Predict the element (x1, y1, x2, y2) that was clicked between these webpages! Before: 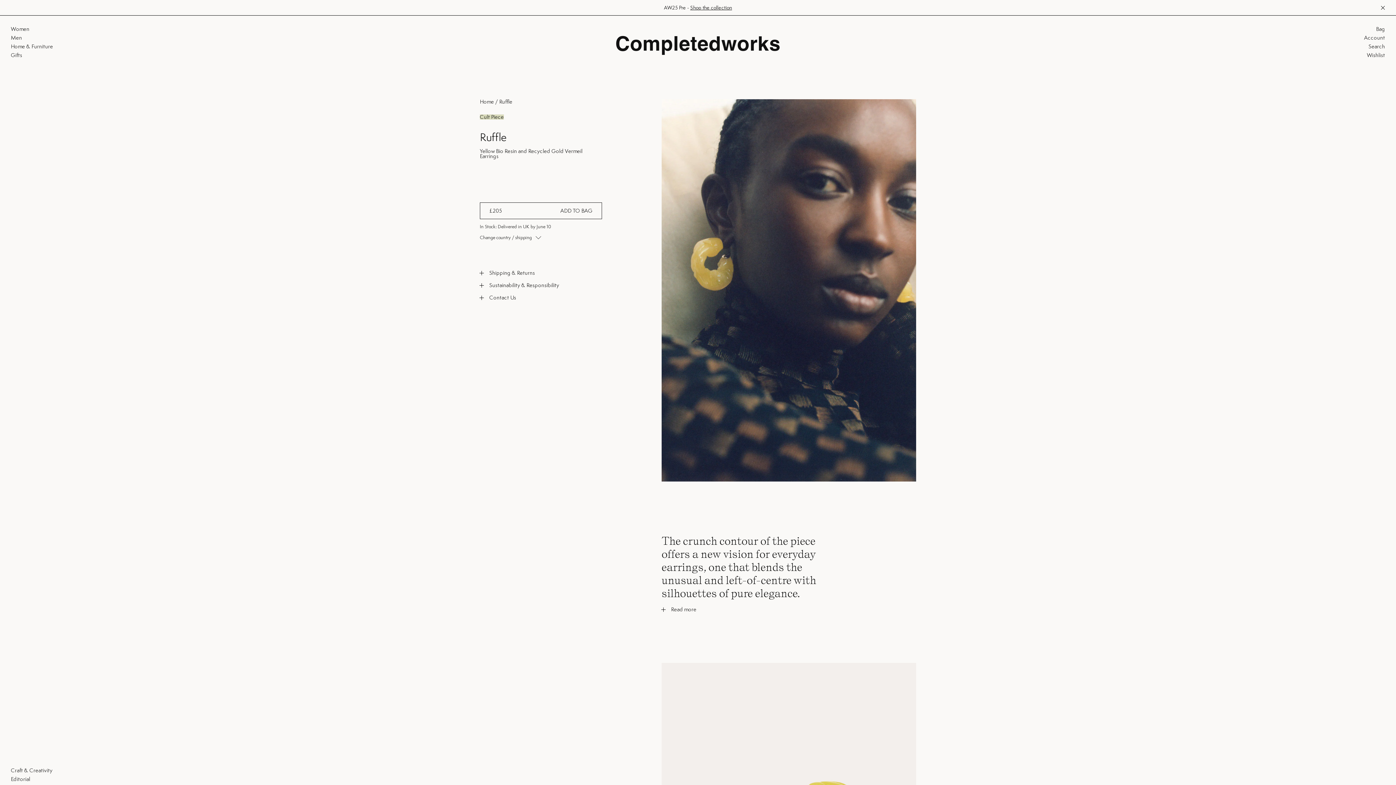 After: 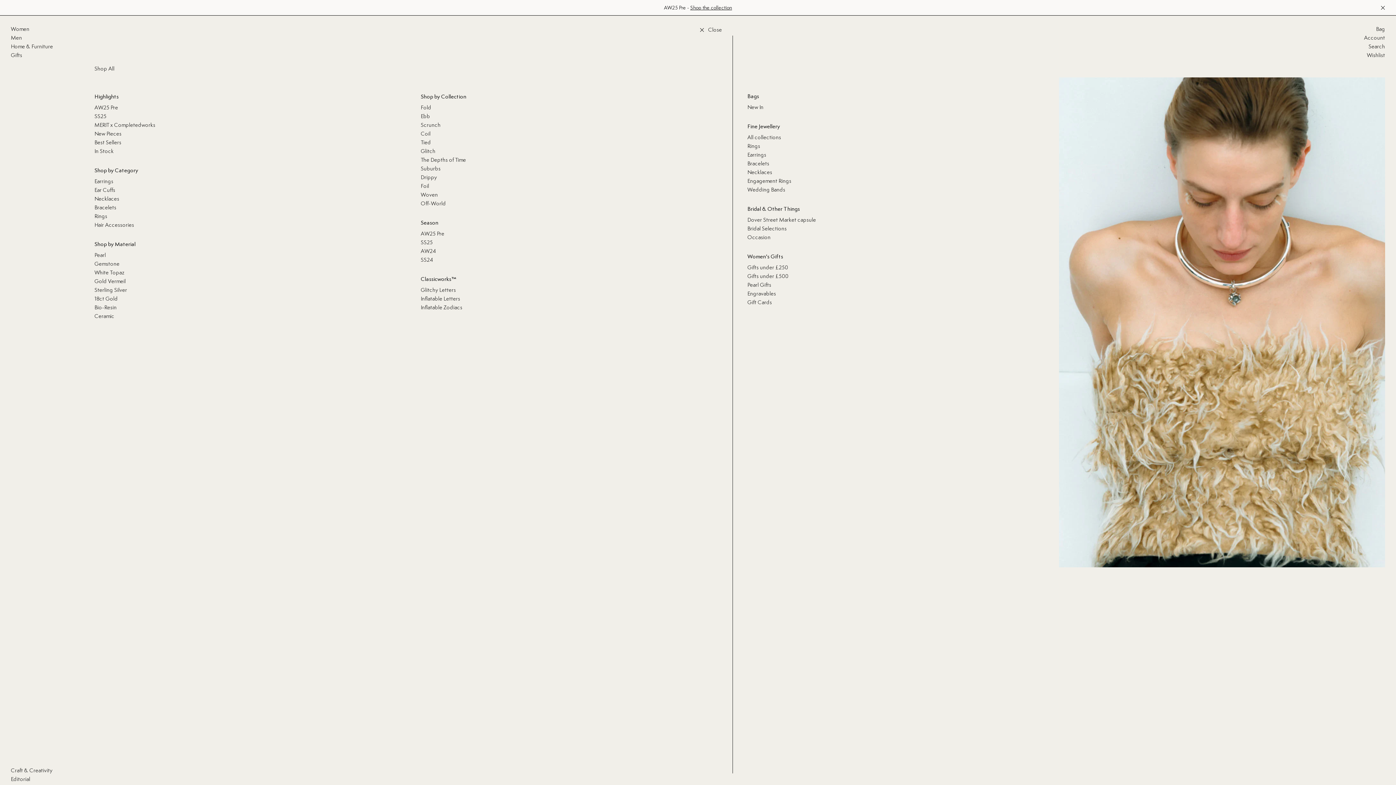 Action: bbox: (10, 26, 29, 31) label: Women